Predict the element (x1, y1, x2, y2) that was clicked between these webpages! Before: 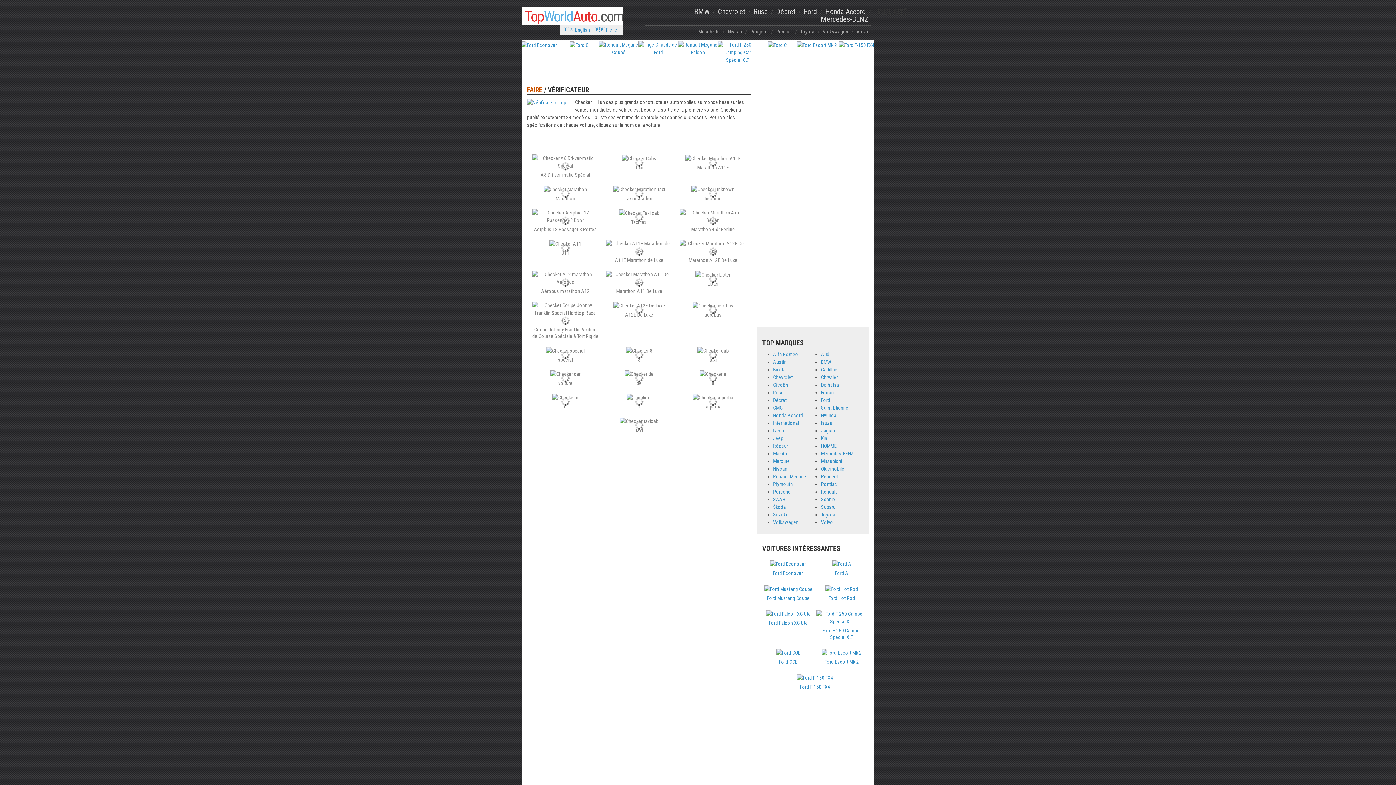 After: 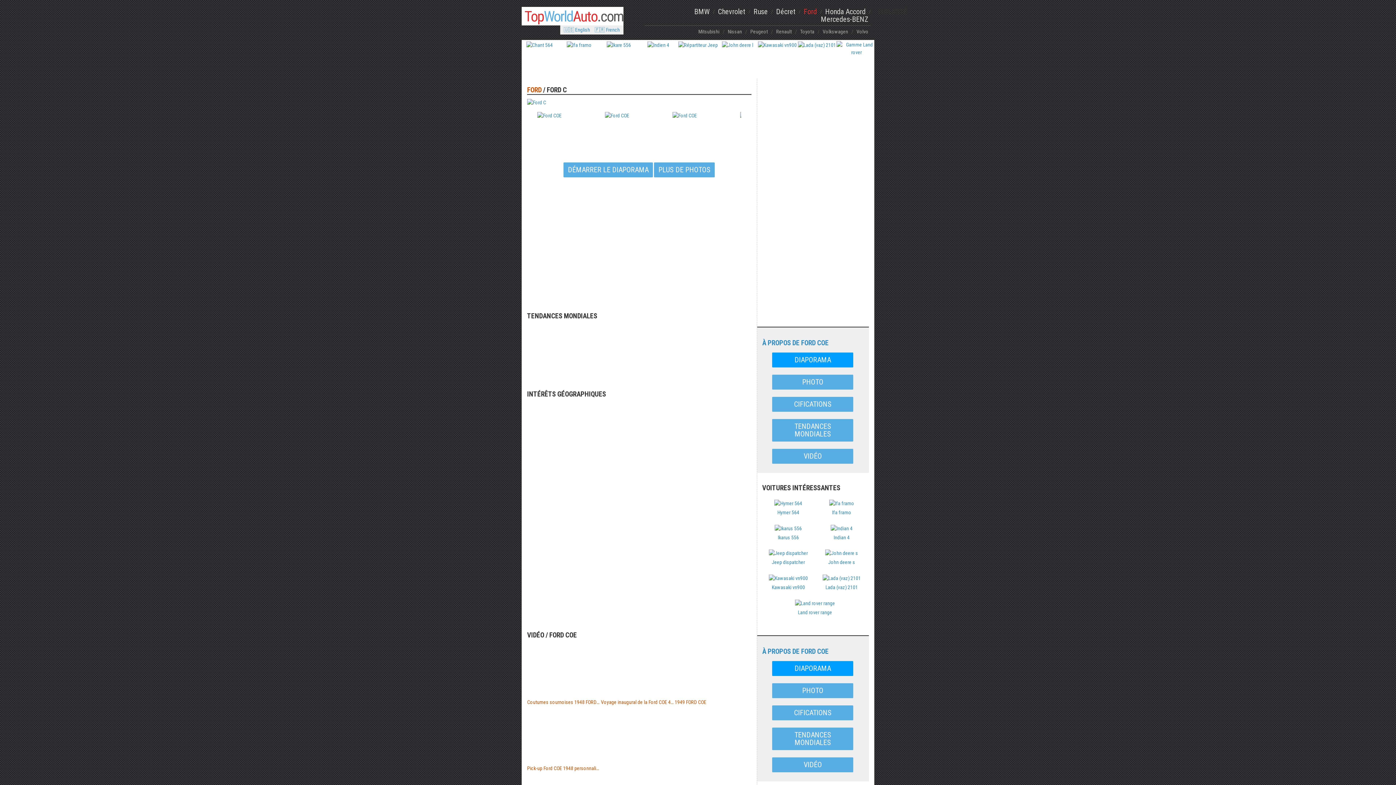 Action: bbox: (768, 41, 786, 47)